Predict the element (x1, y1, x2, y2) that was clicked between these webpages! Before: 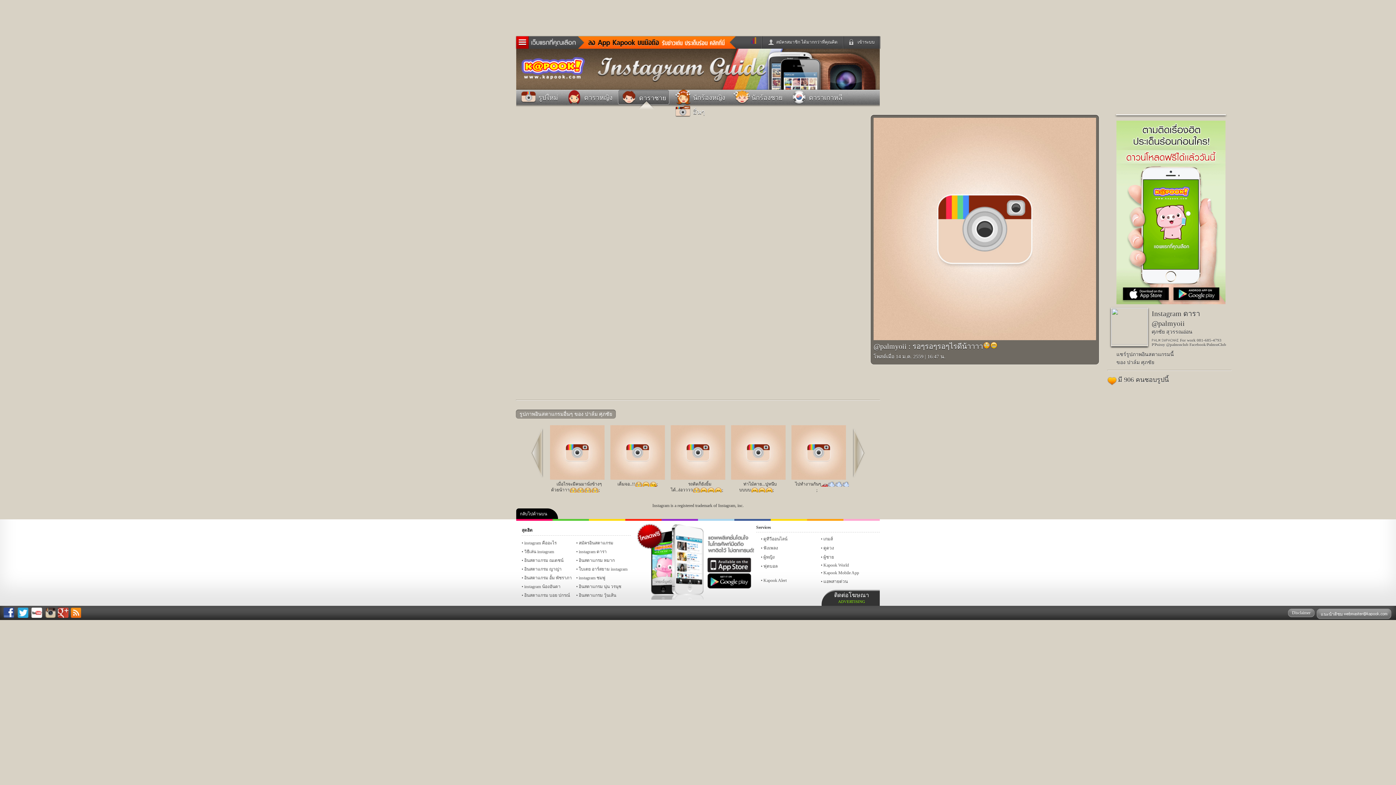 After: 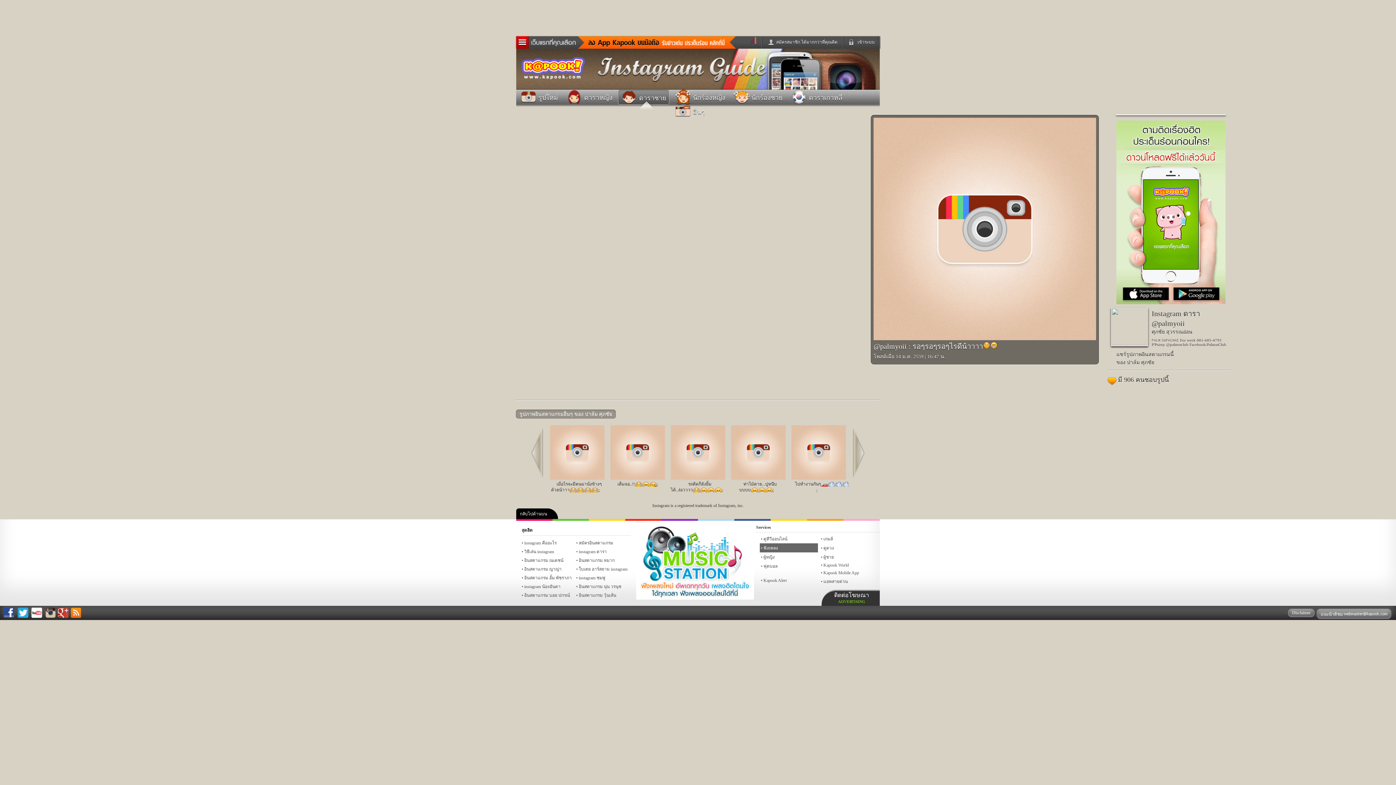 Action: bbox: (760, 543, 818, 552) label: ฟังเพลง